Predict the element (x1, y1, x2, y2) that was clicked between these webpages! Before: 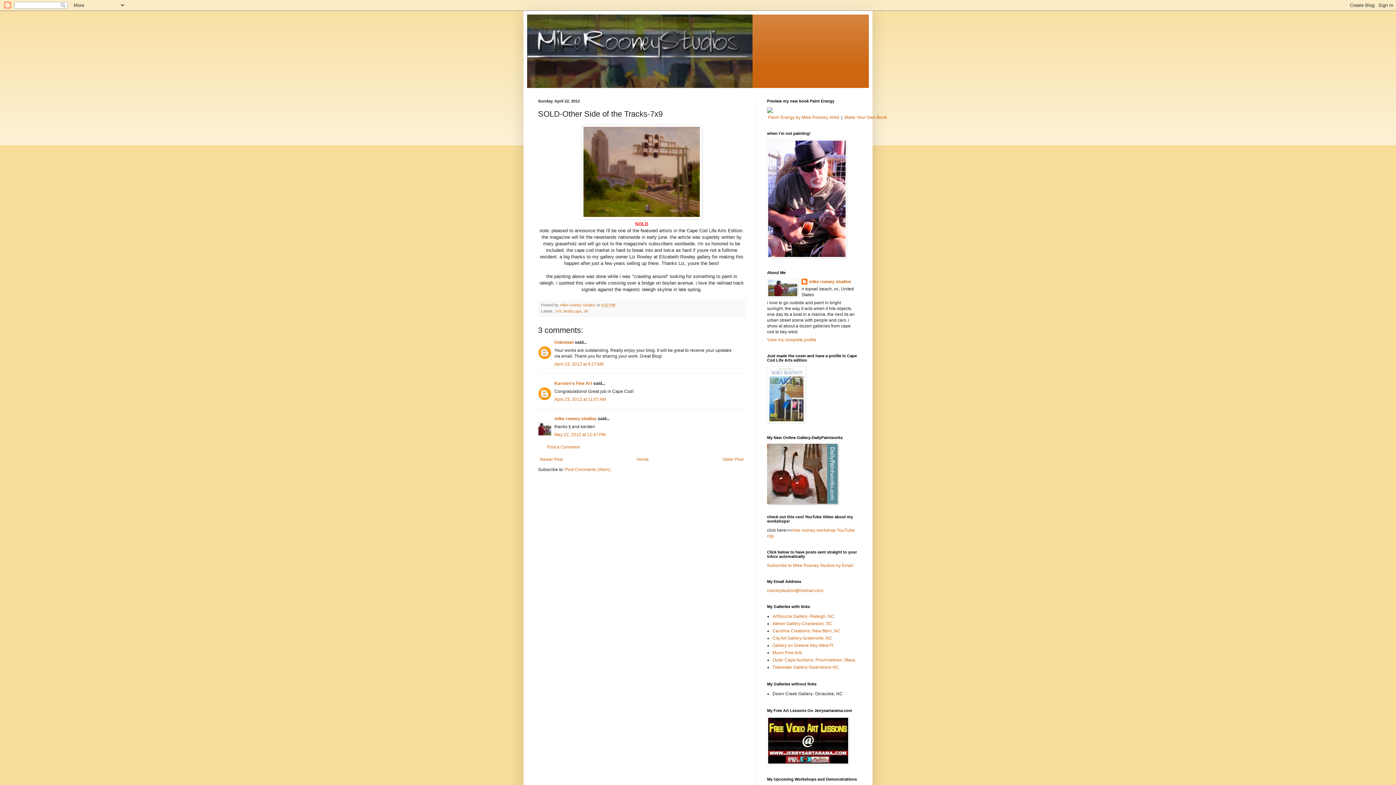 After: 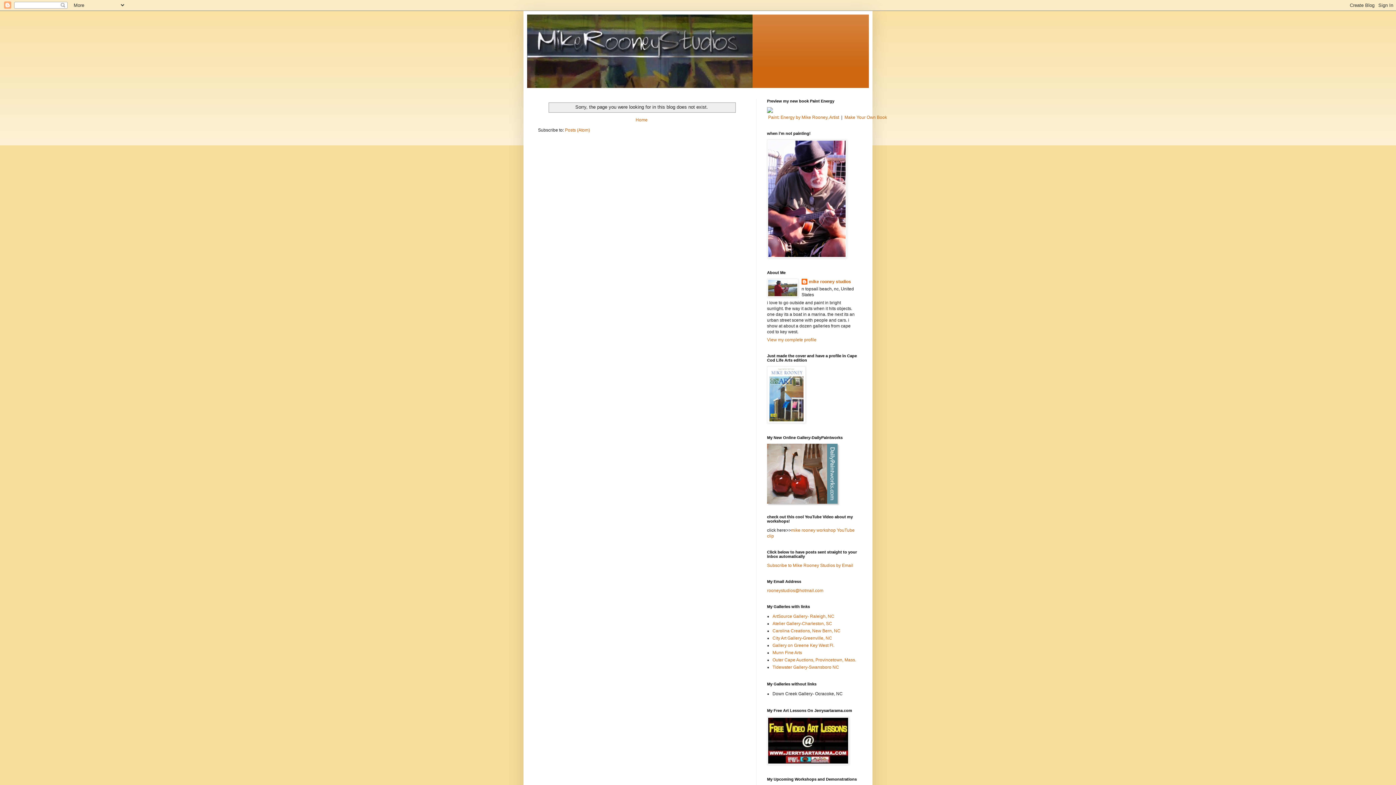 Action: bbox: (767, 254, 846, 259)